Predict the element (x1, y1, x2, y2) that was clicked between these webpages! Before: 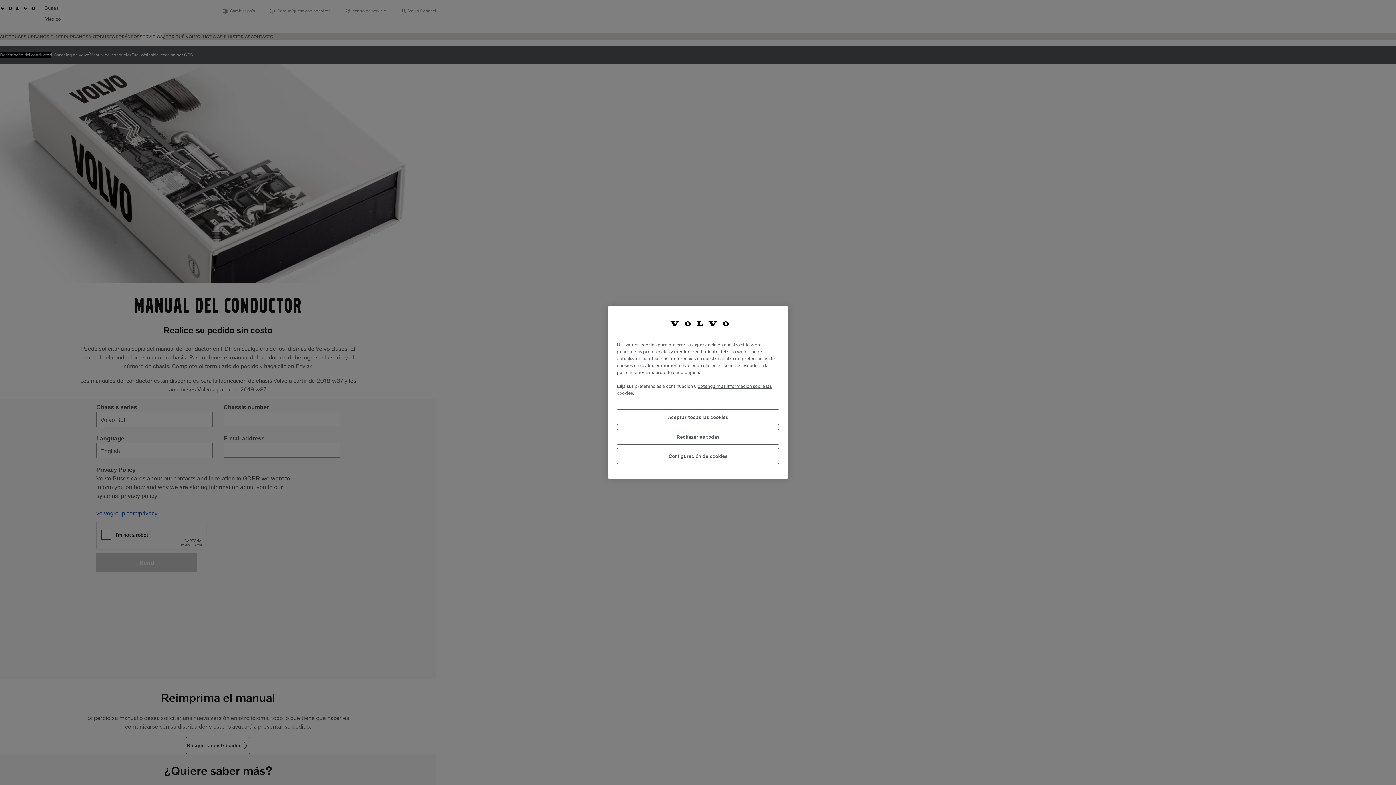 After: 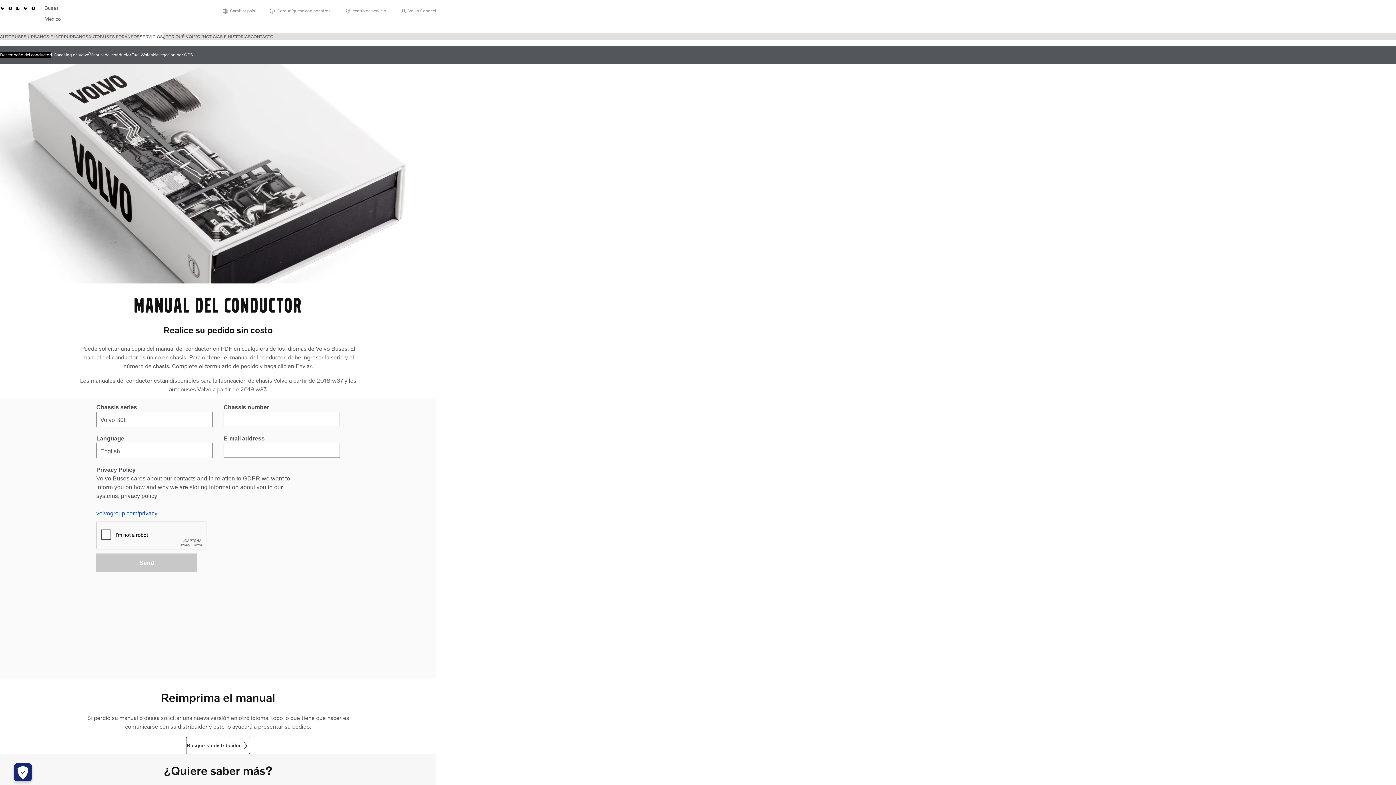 Action: label: Aceptar todas las cookies bbox: (617, 409, 779, 425)